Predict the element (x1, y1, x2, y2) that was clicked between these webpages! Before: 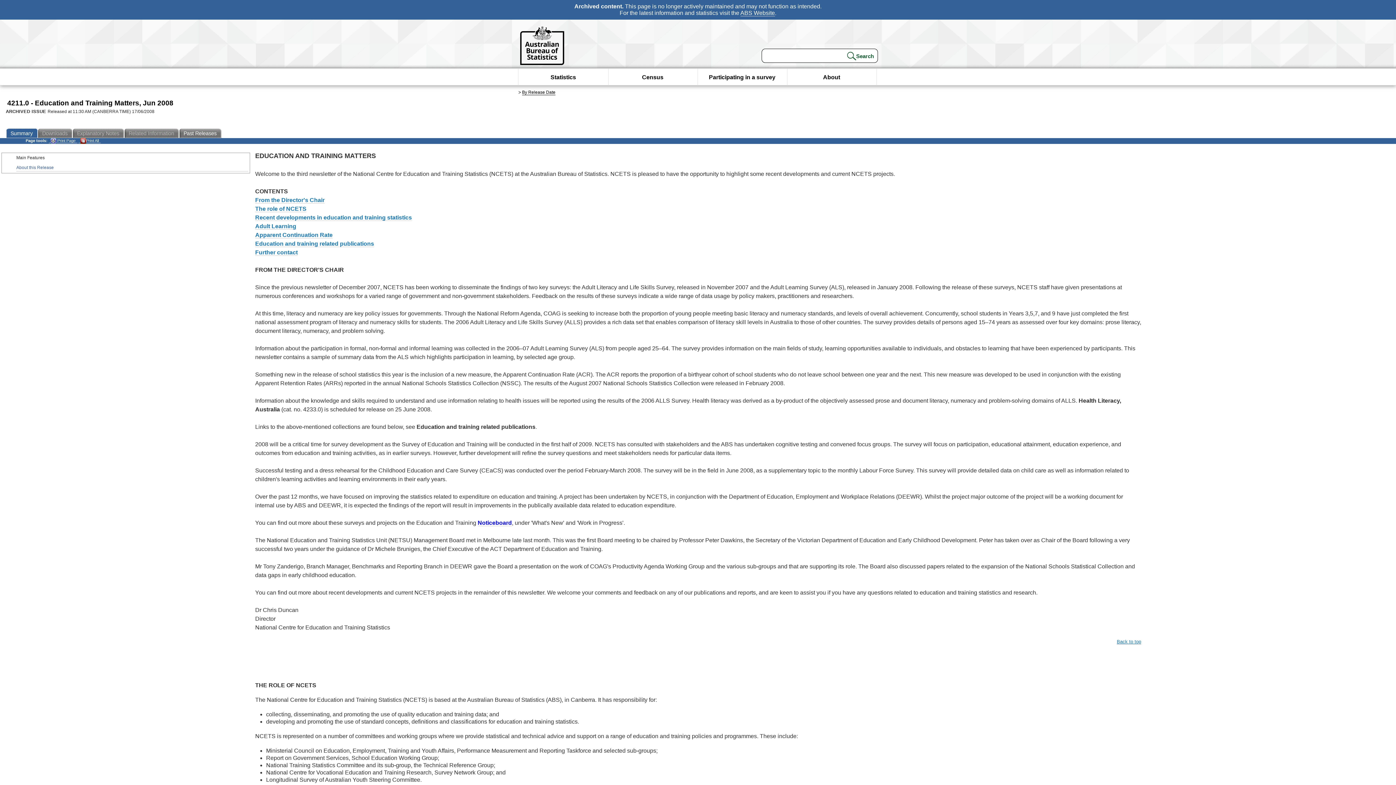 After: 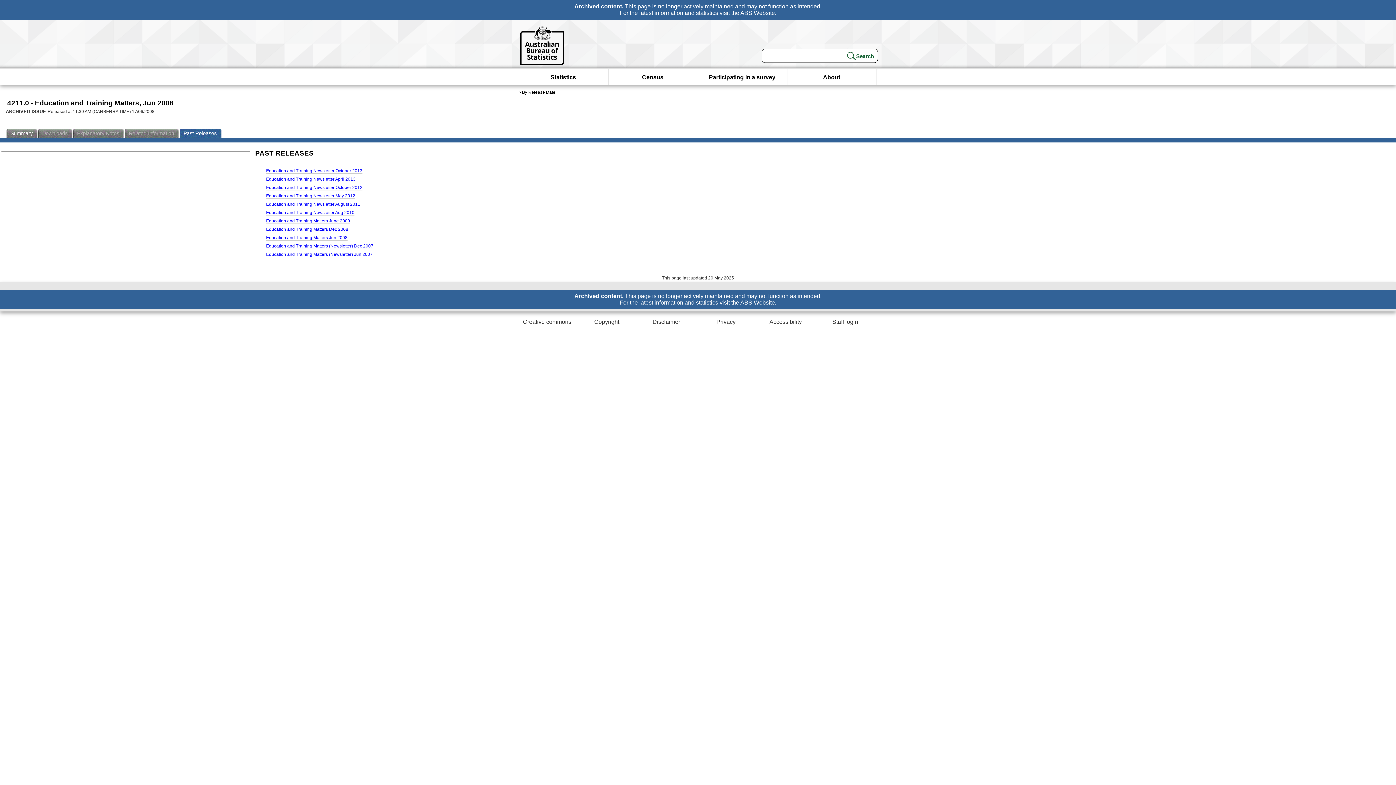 Action: label: Past Releases bbox: (179, 128, 222, 138)